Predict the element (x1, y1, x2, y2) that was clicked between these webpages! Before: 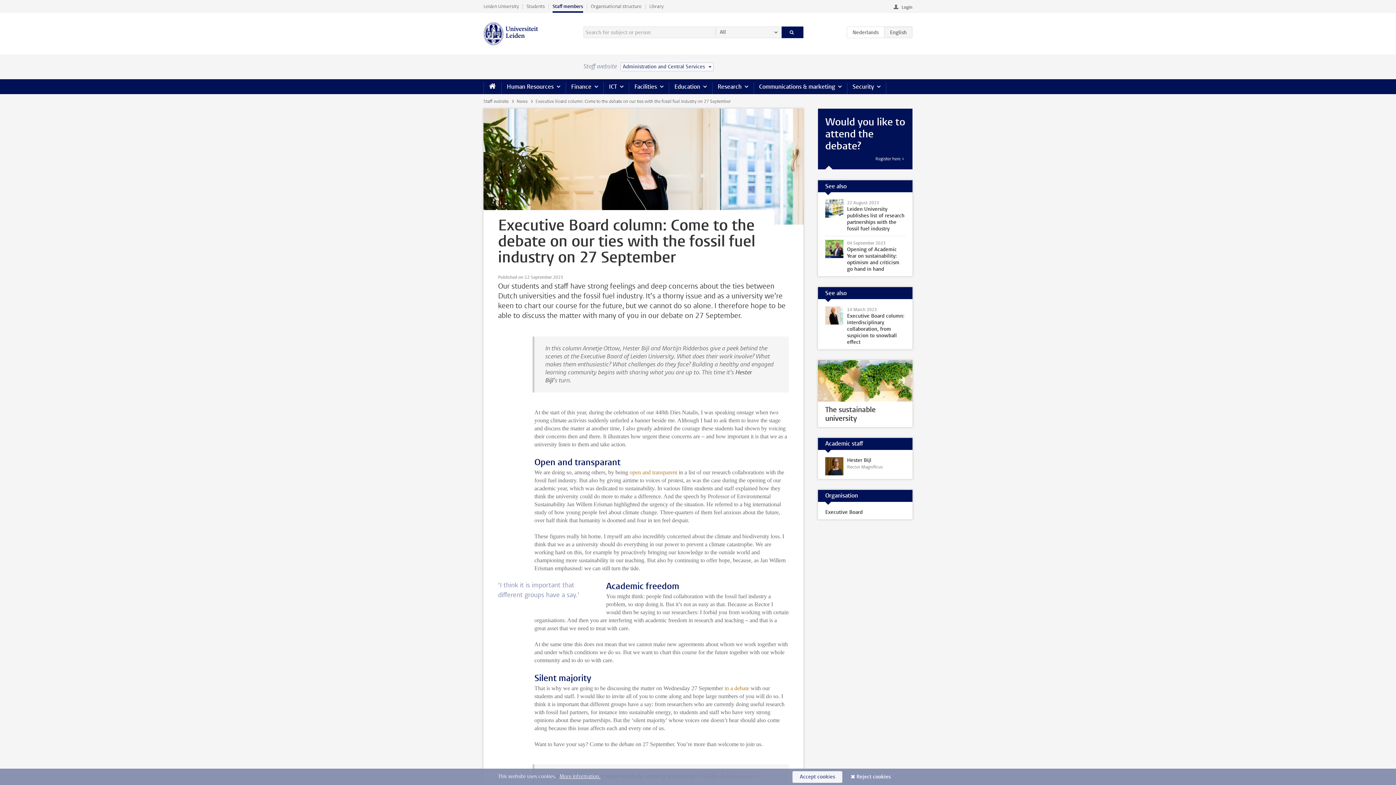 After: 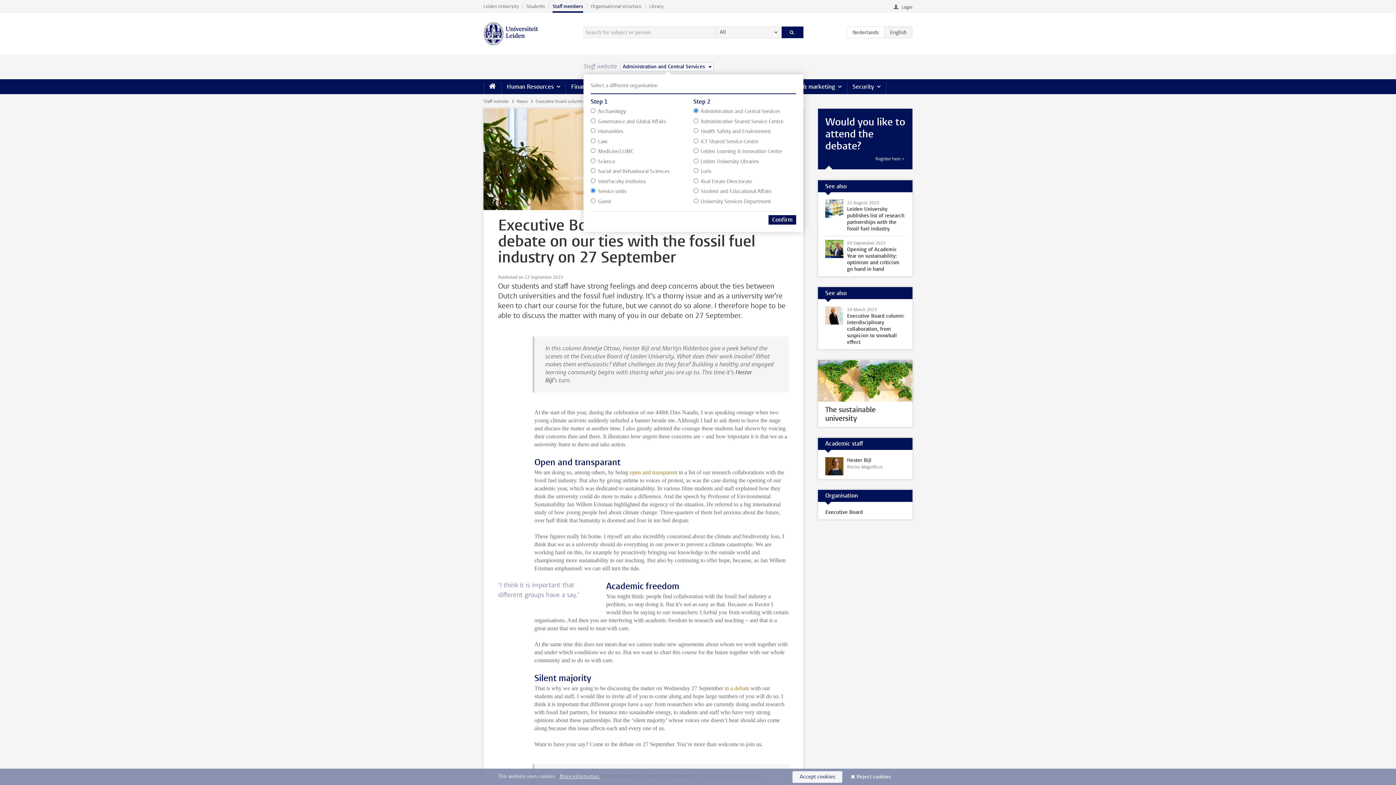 Action: label: Administration and Central Services bbox: (620, 62, 713, 71)